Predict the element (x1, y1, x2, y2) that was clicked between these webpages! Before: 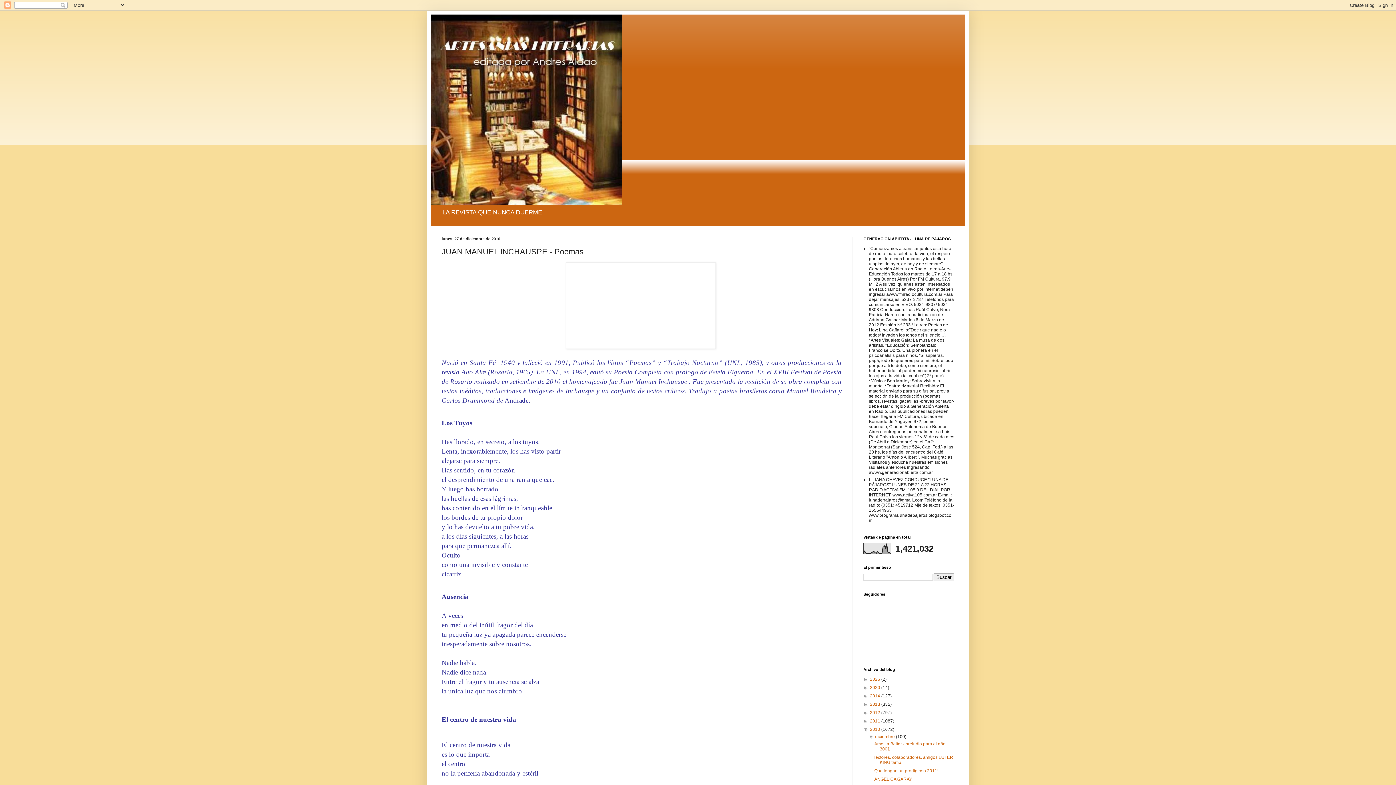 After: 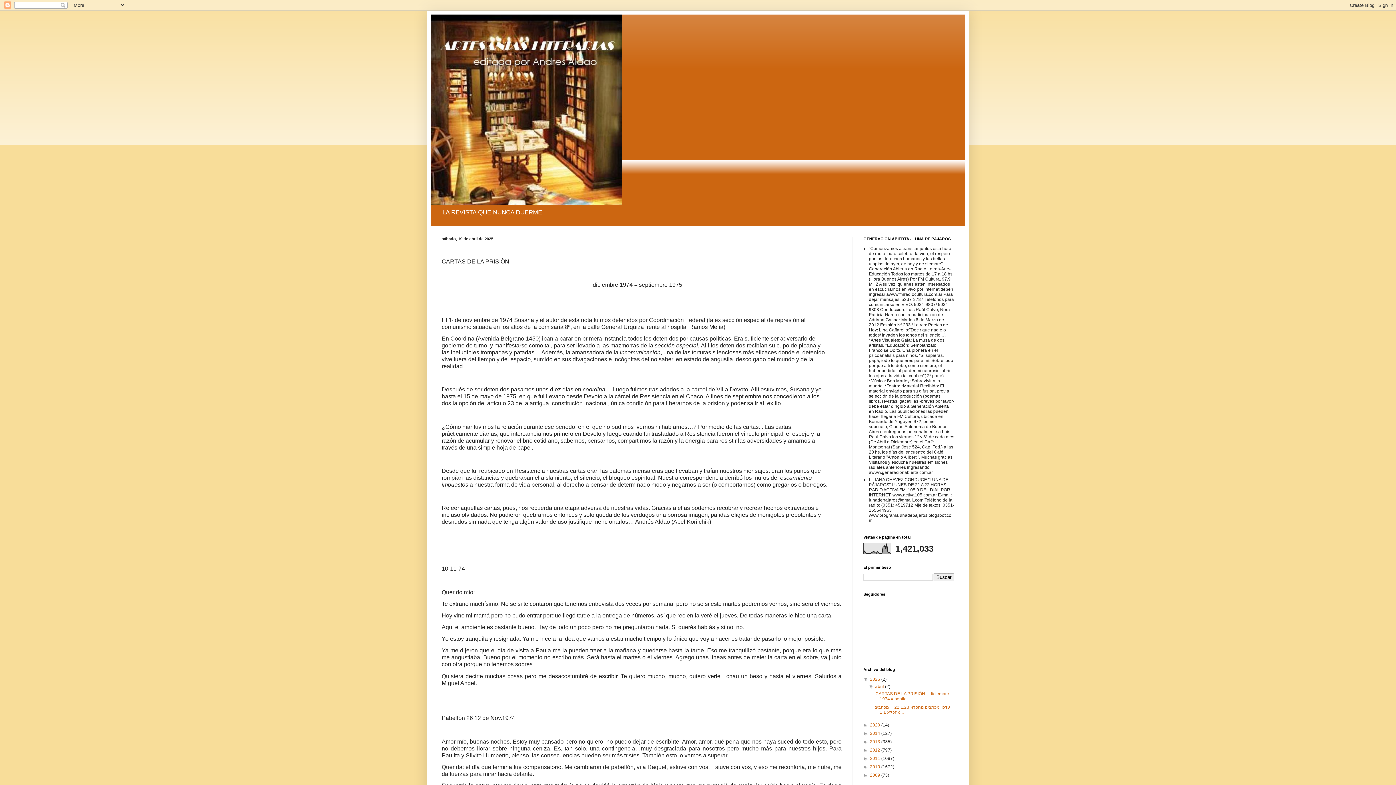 Action: bbox: (430, 14, 965, 205)